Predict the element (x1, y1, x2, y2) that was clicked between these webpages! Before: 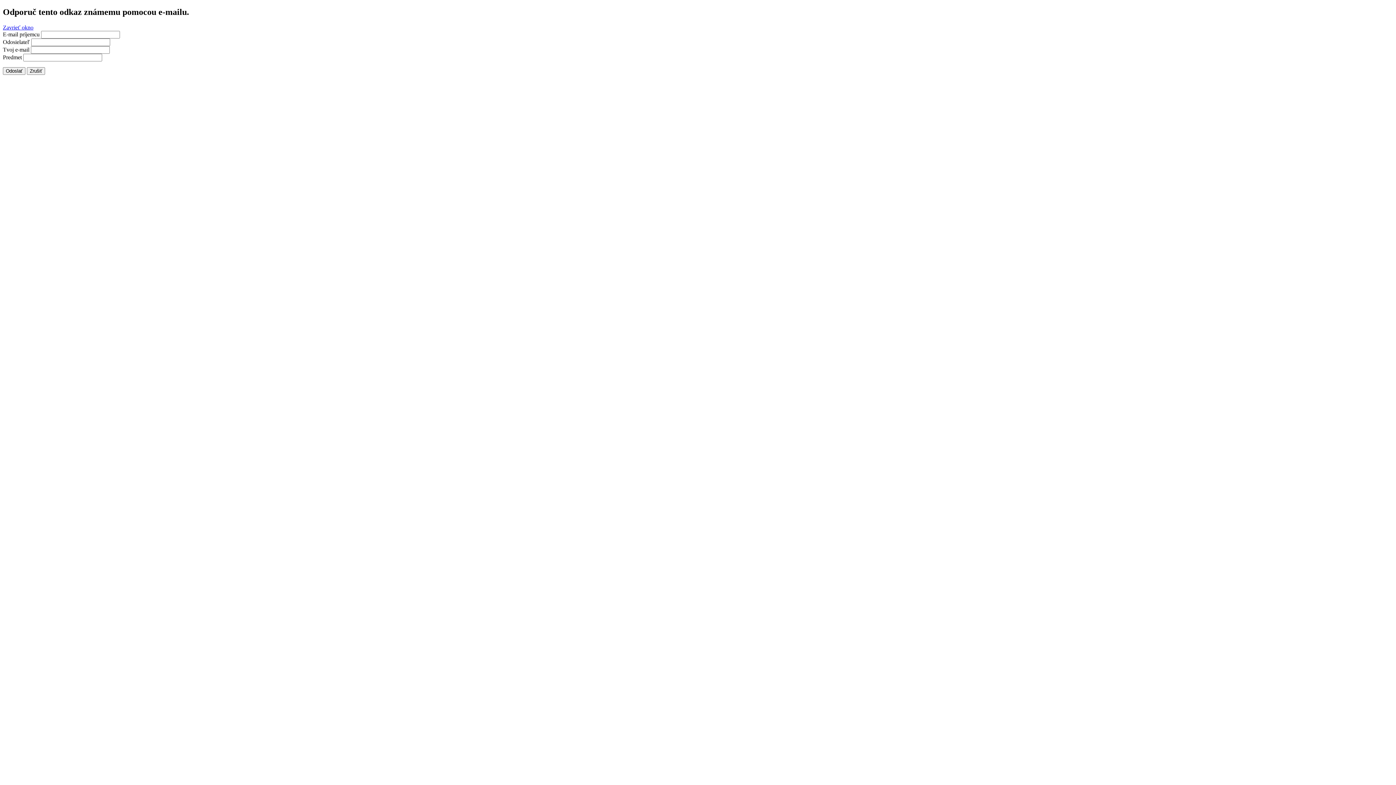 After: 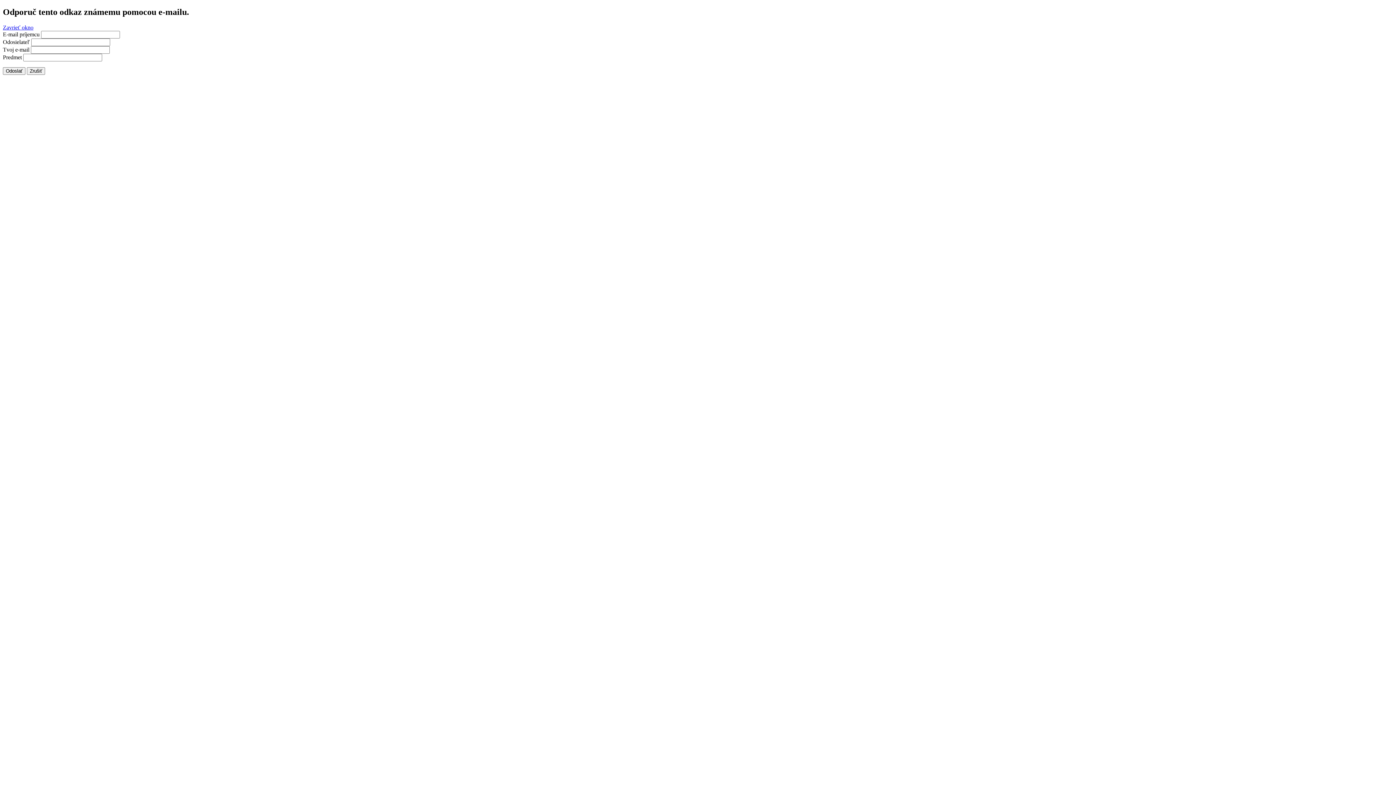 Action: label: Zavrieť okno bbox: (2, 24, 33, 30)